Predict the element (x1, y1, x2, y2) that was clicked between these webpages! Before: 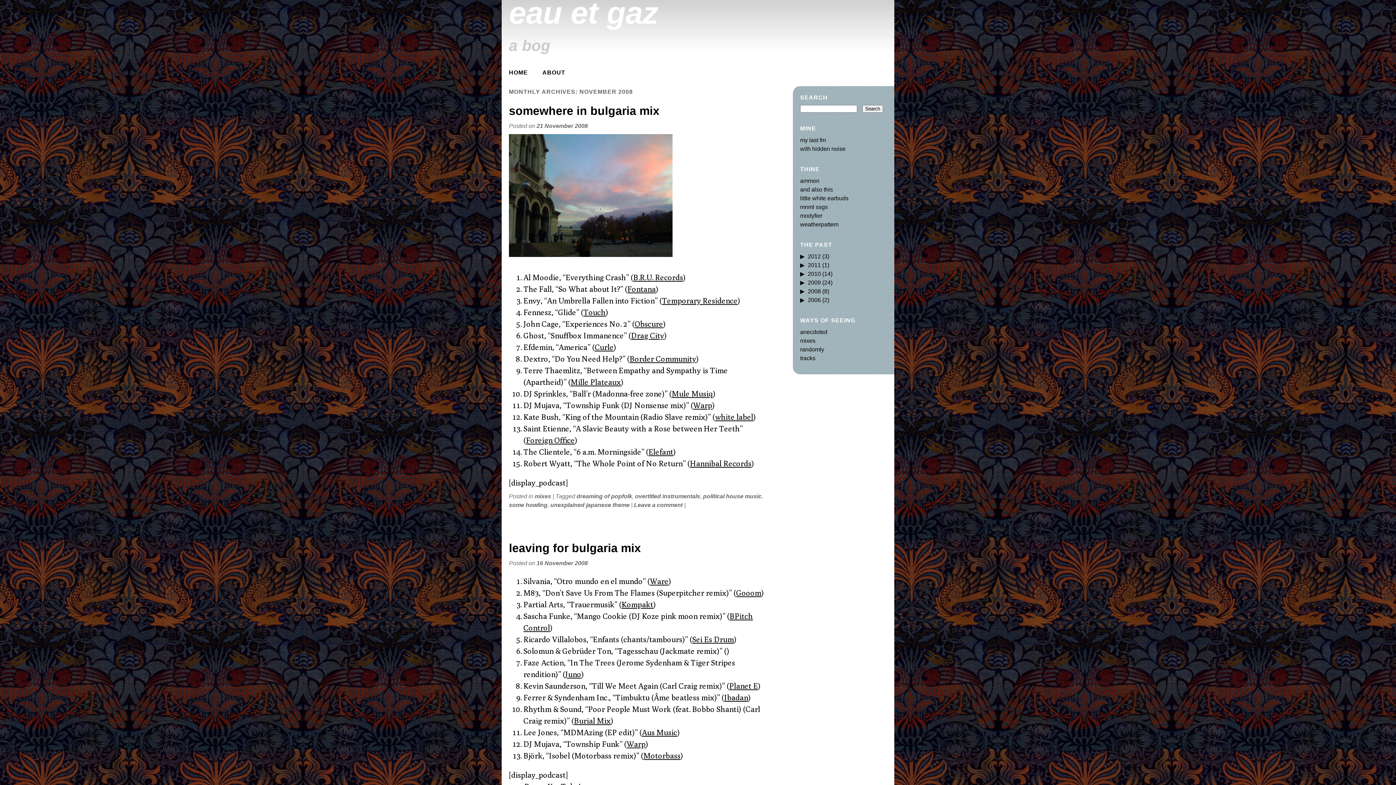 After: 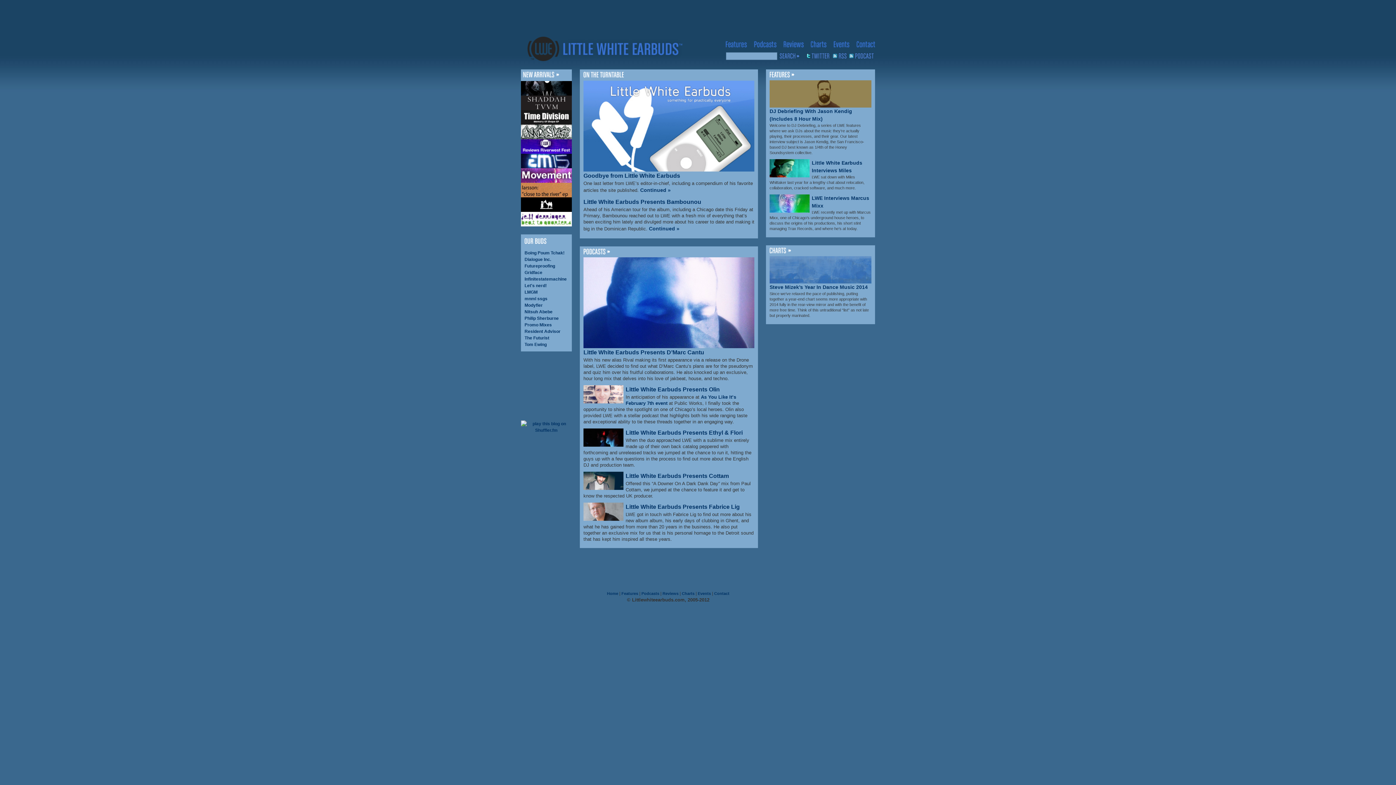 Action: bbox: (800, 195, 848, 201) label: little white earbuds